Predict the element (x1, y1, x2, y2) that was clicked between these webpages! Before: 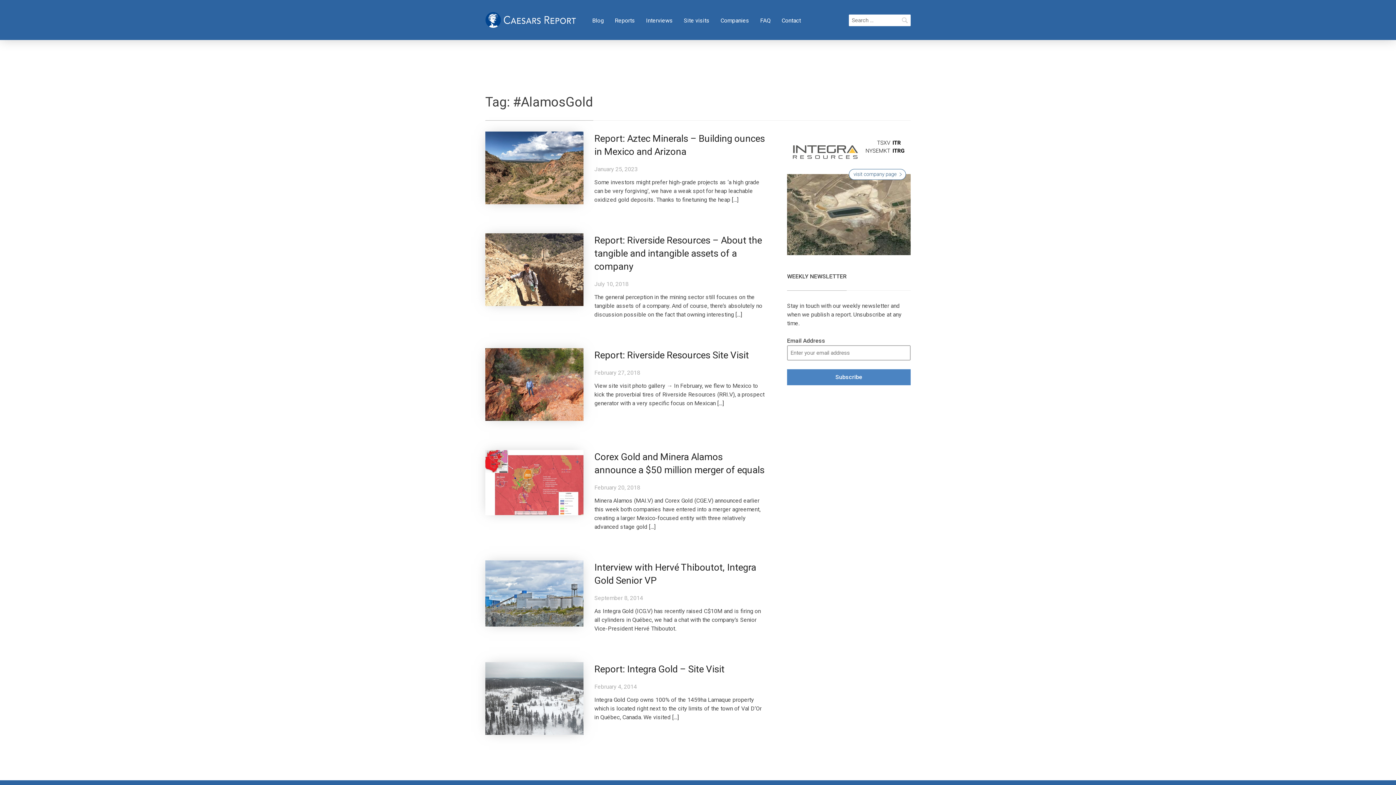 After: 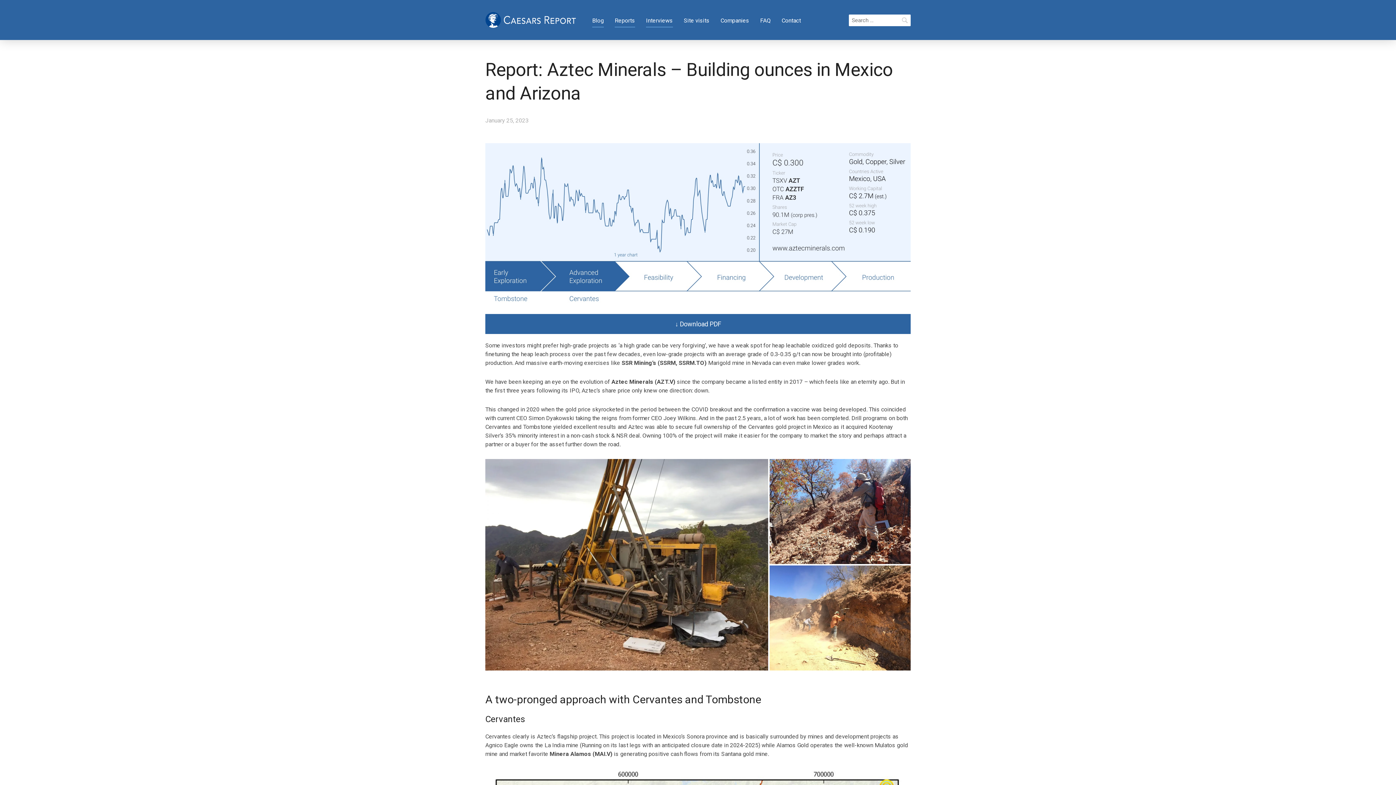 Action: bbox: (485, 164, 583, 170)